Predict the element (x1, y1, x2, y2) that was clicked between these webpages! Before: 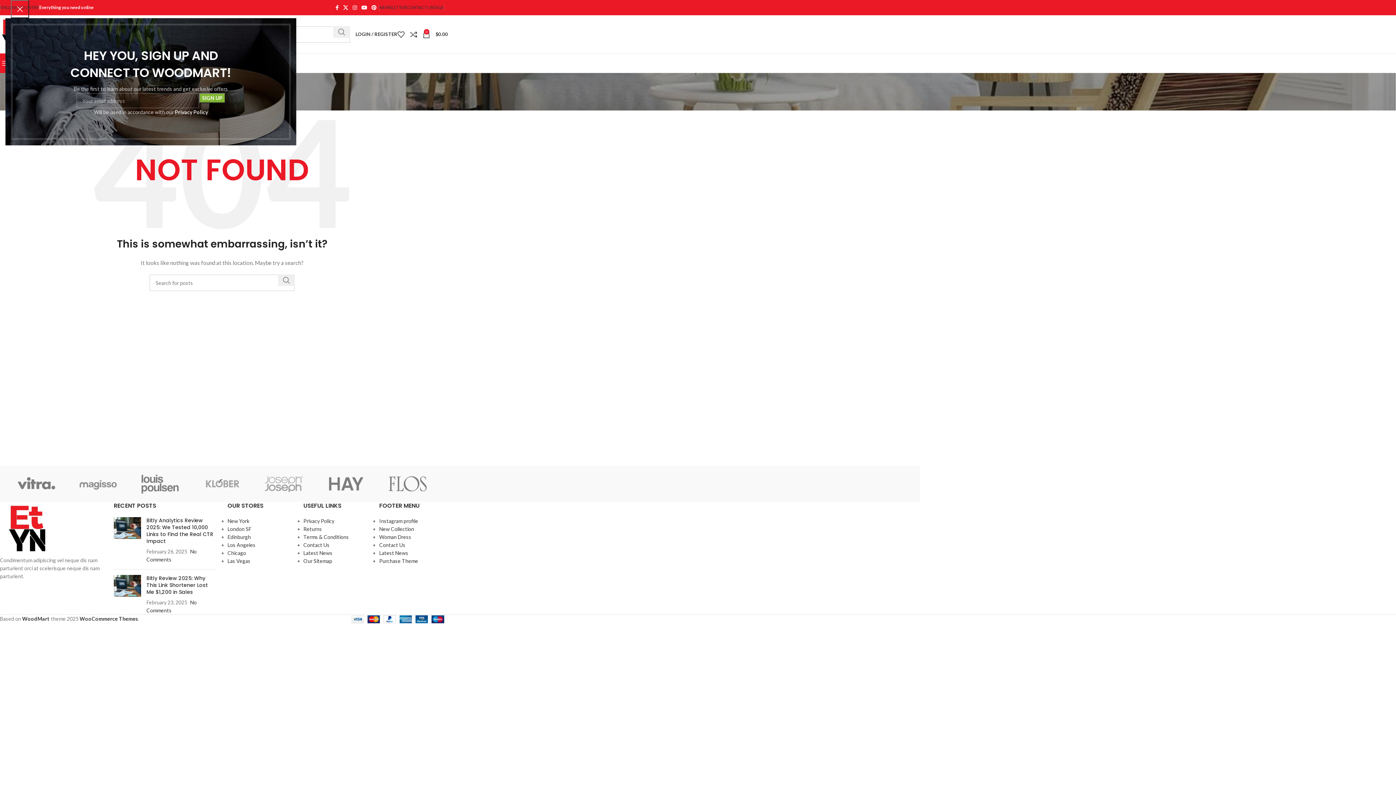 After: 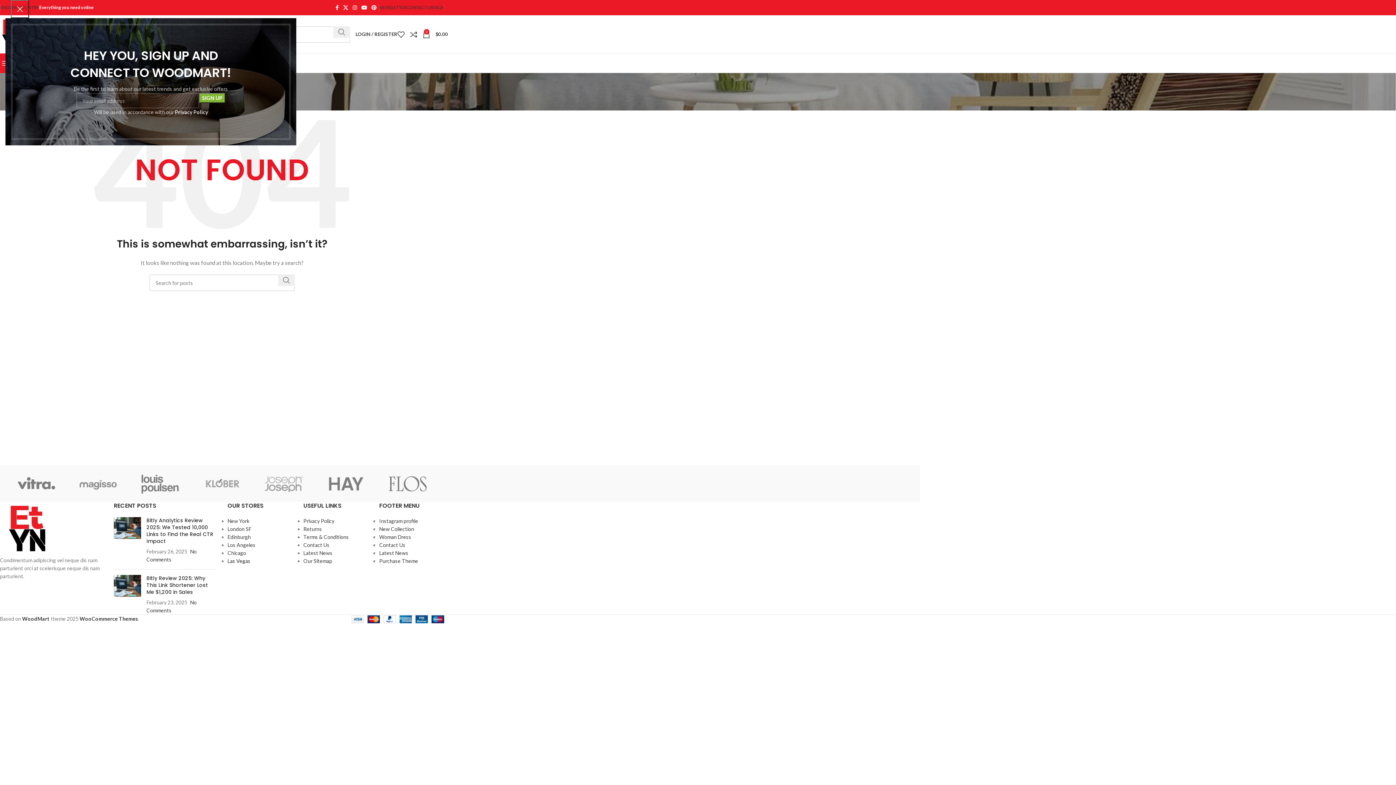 Action: label: Las Vegas bbox: (227, 558, 250, 564)